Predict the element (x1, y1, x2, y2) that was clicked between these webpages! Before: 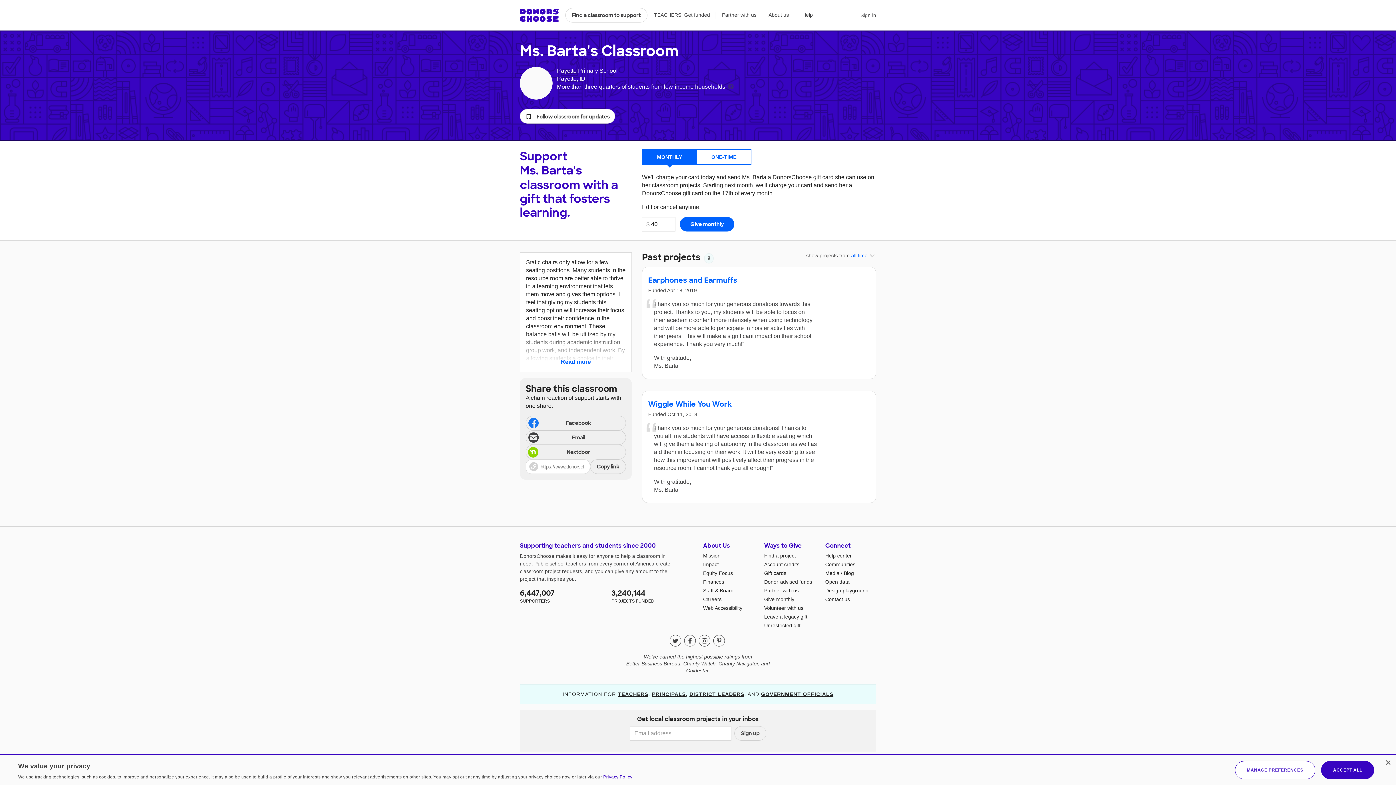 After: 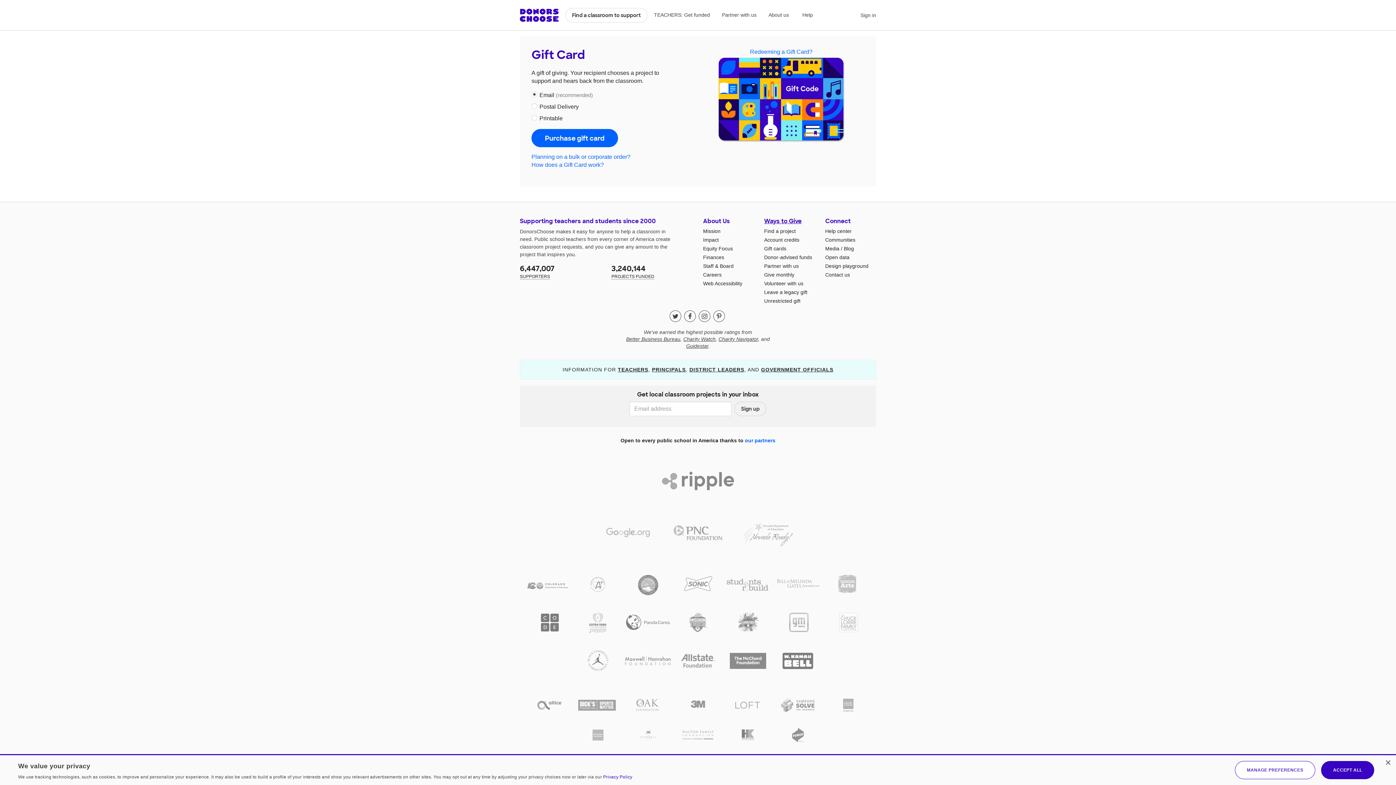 Action: label: Gift cards bbox: (764, 570, 786, 576)